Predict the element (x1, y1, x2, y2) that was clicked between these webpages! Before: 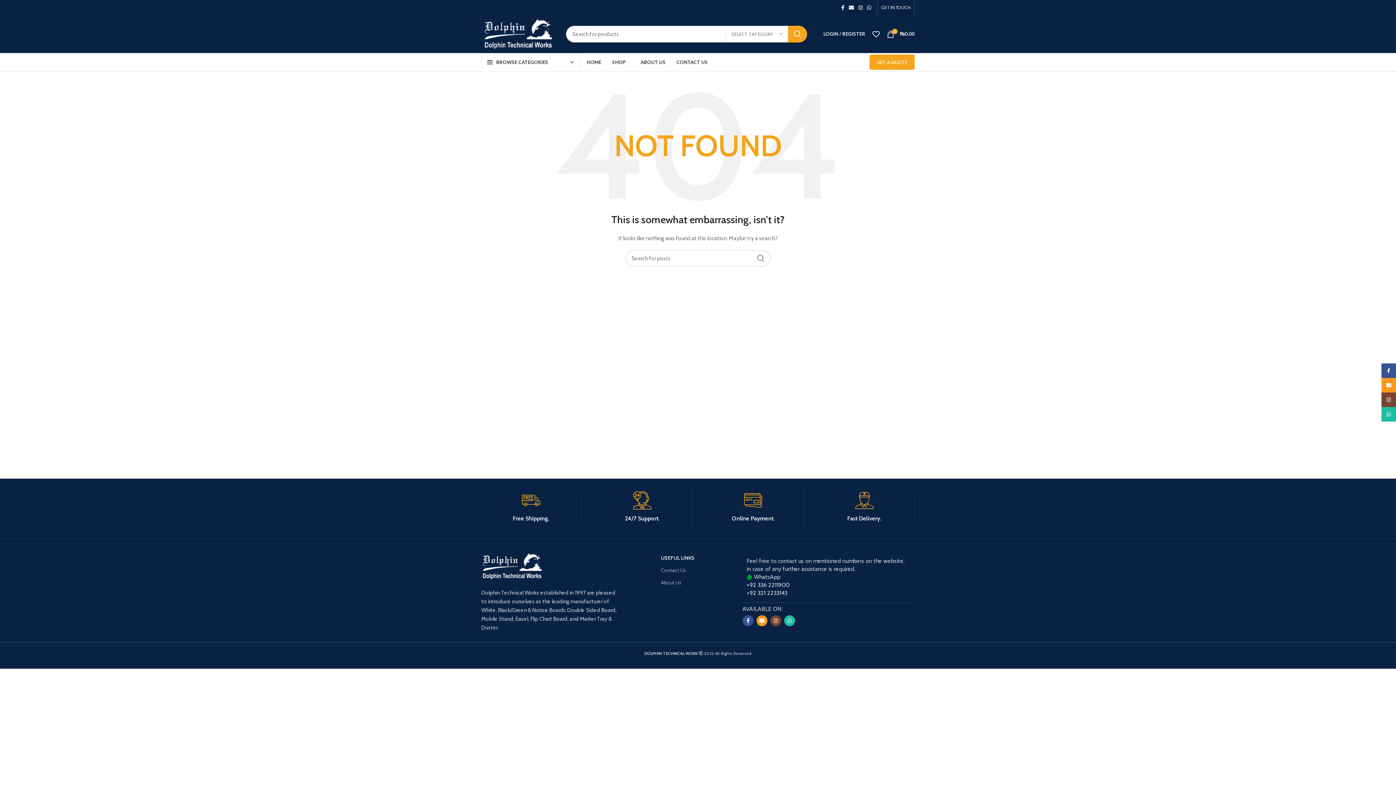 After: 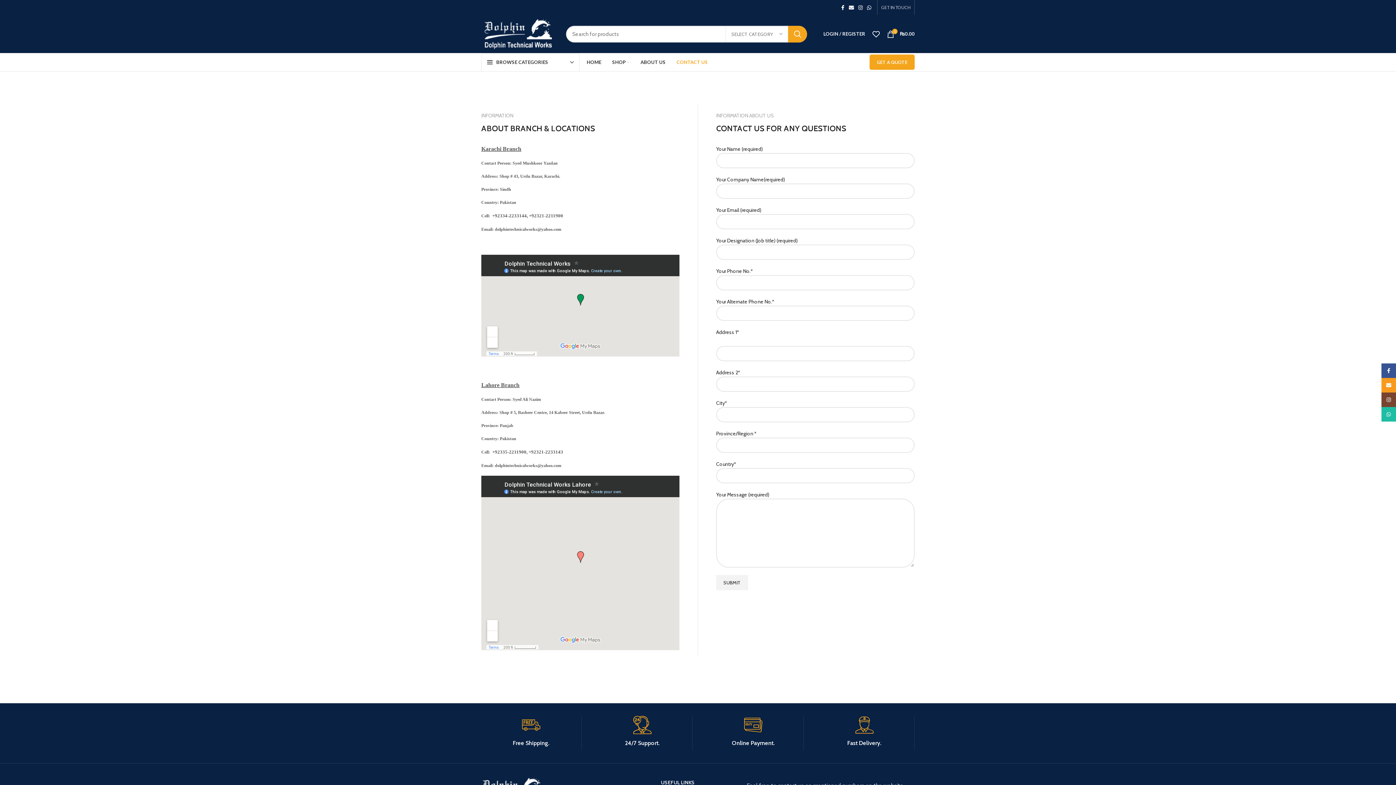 Action: bbox: (877, 0, 914, 14) label: GET IN TOUCH